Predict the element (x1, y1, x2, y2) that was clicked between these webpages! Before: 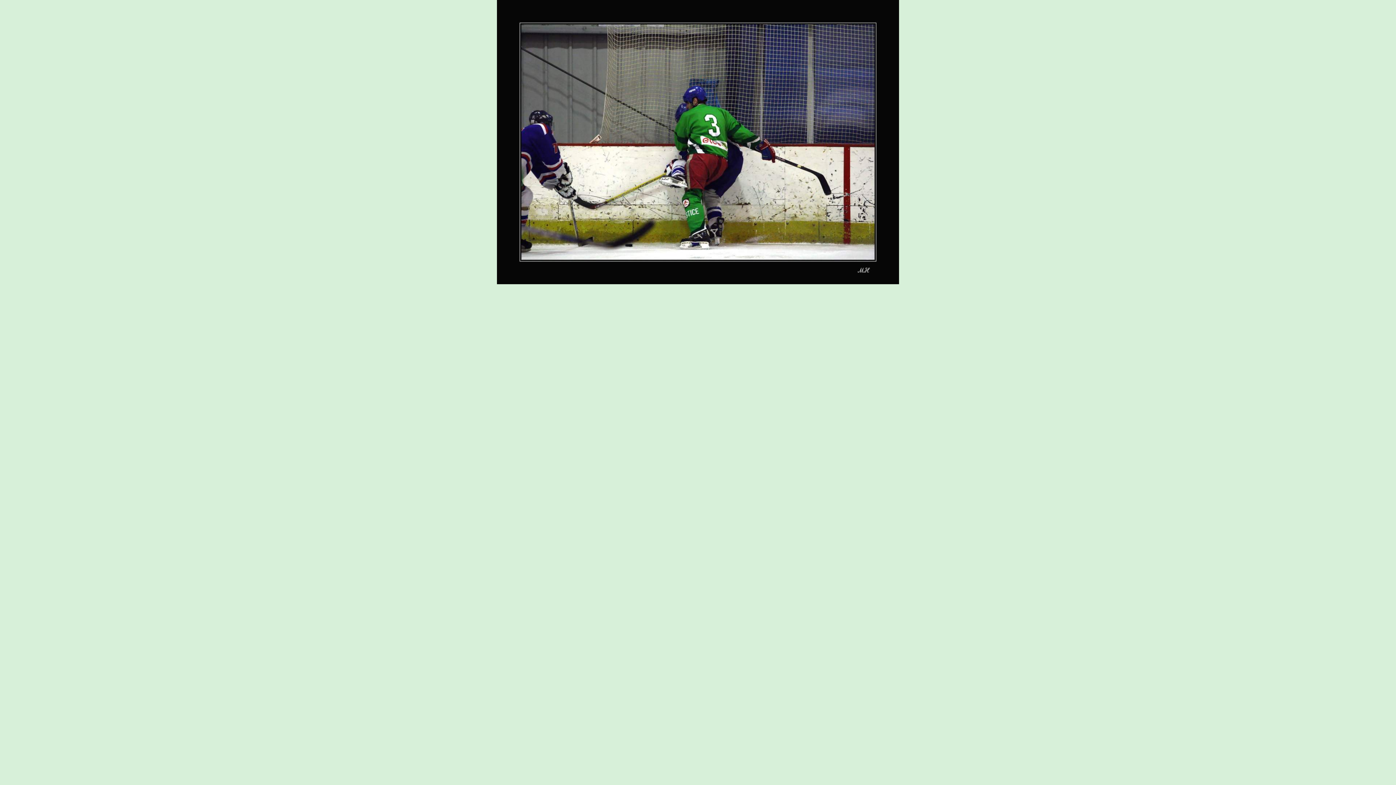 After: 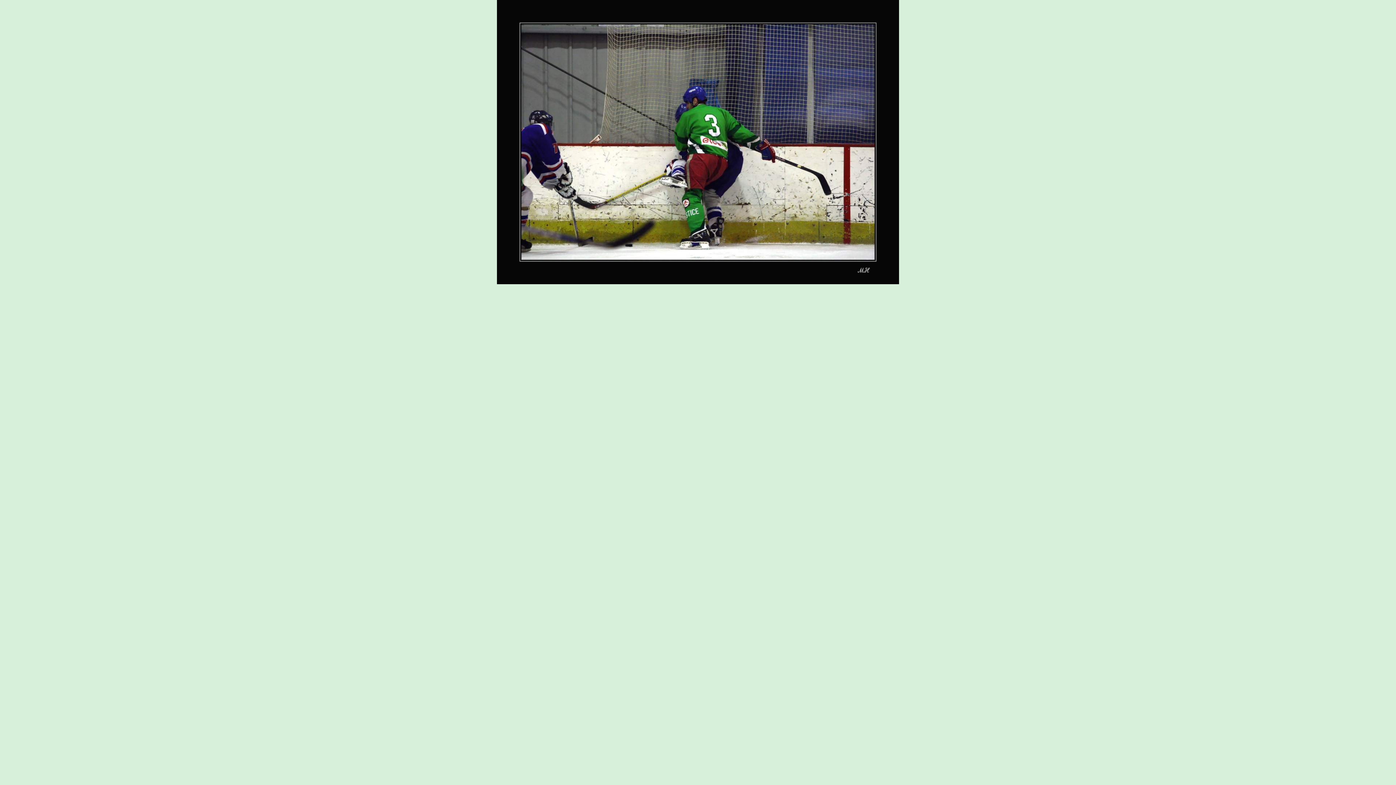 Action: bbox: (497, 279, 899, 285)